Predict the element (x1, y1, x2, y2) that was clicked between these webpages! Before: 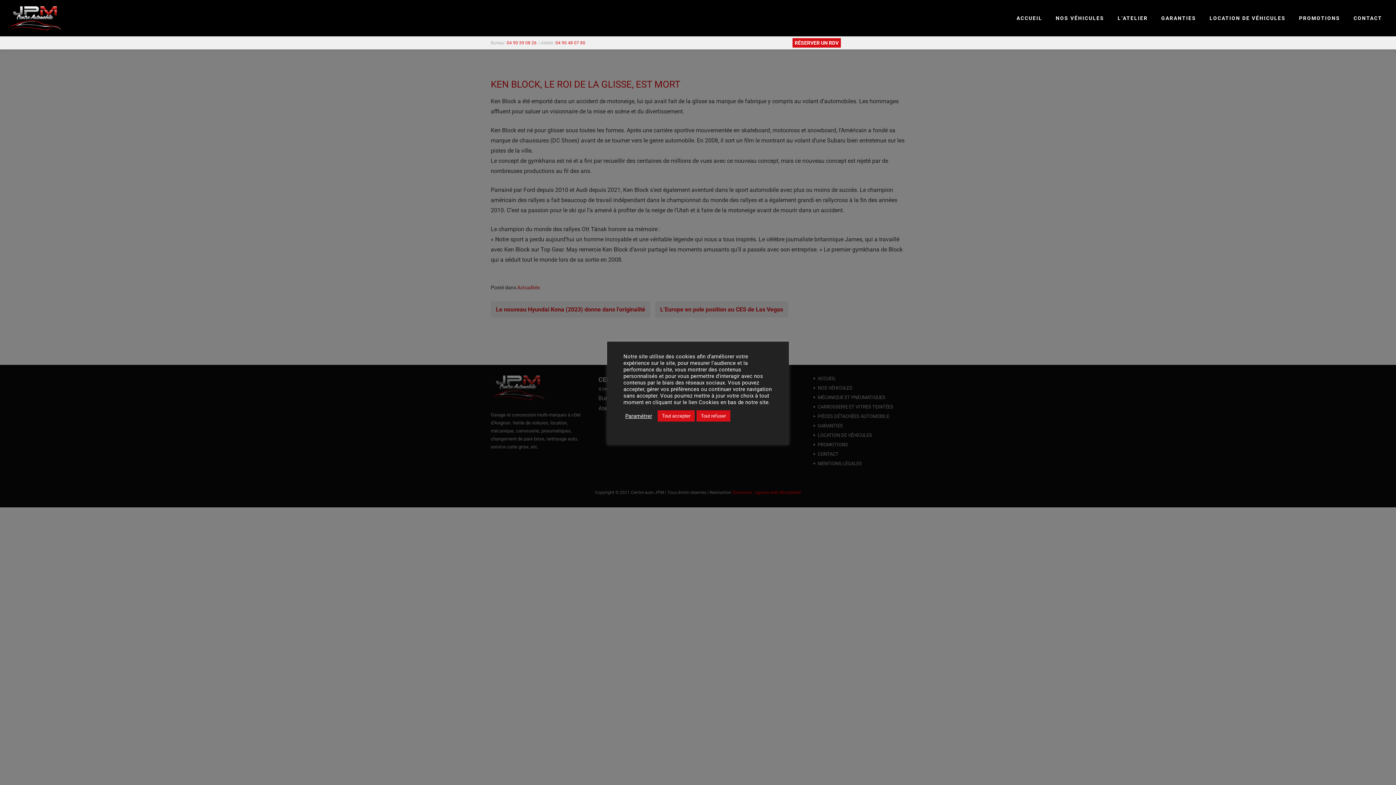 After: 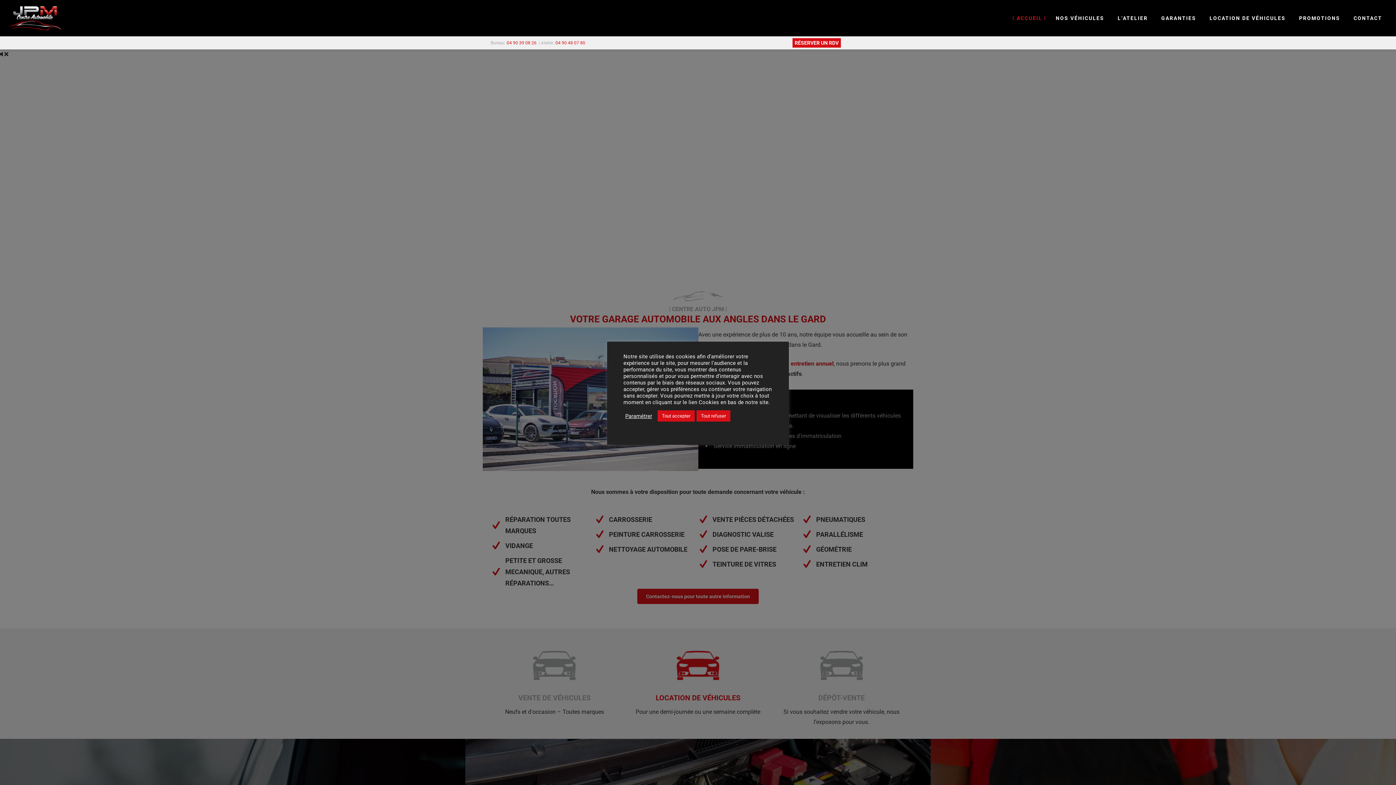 Action: bbox: (8, 4, 62, 31) label: Centre Auto JPM